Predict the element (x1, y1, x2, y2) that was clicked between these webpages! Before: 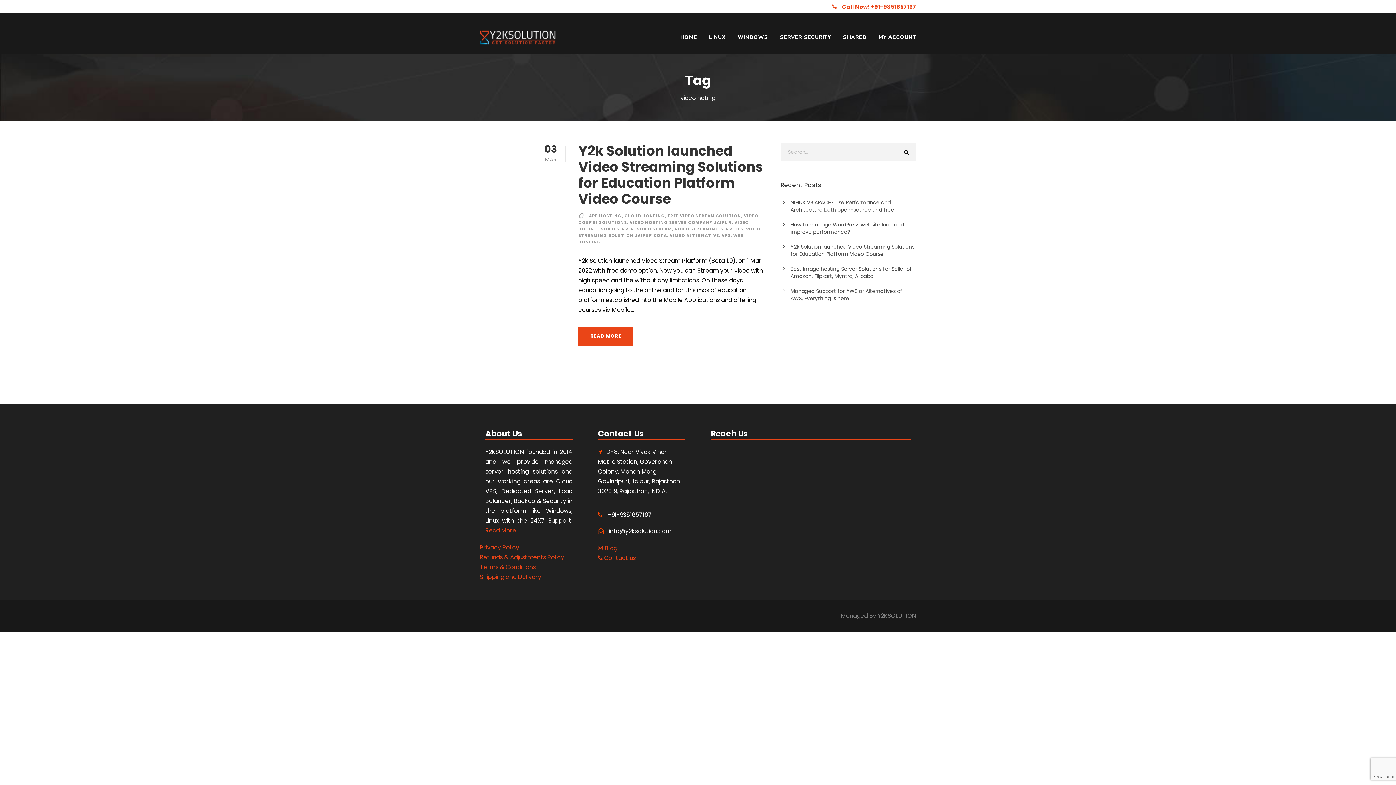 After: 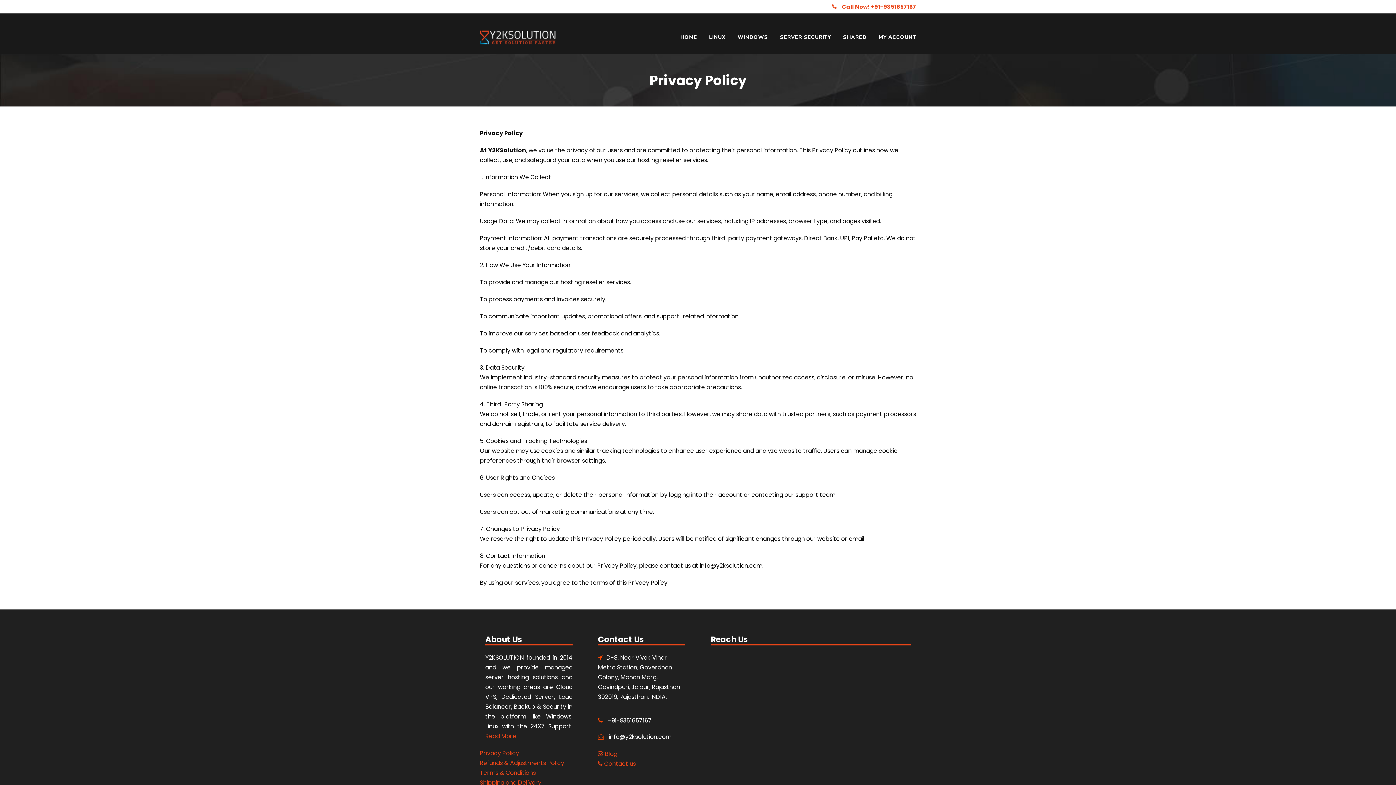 Action: bbox: (480, 543, 519, 552) label: Privacy Policy